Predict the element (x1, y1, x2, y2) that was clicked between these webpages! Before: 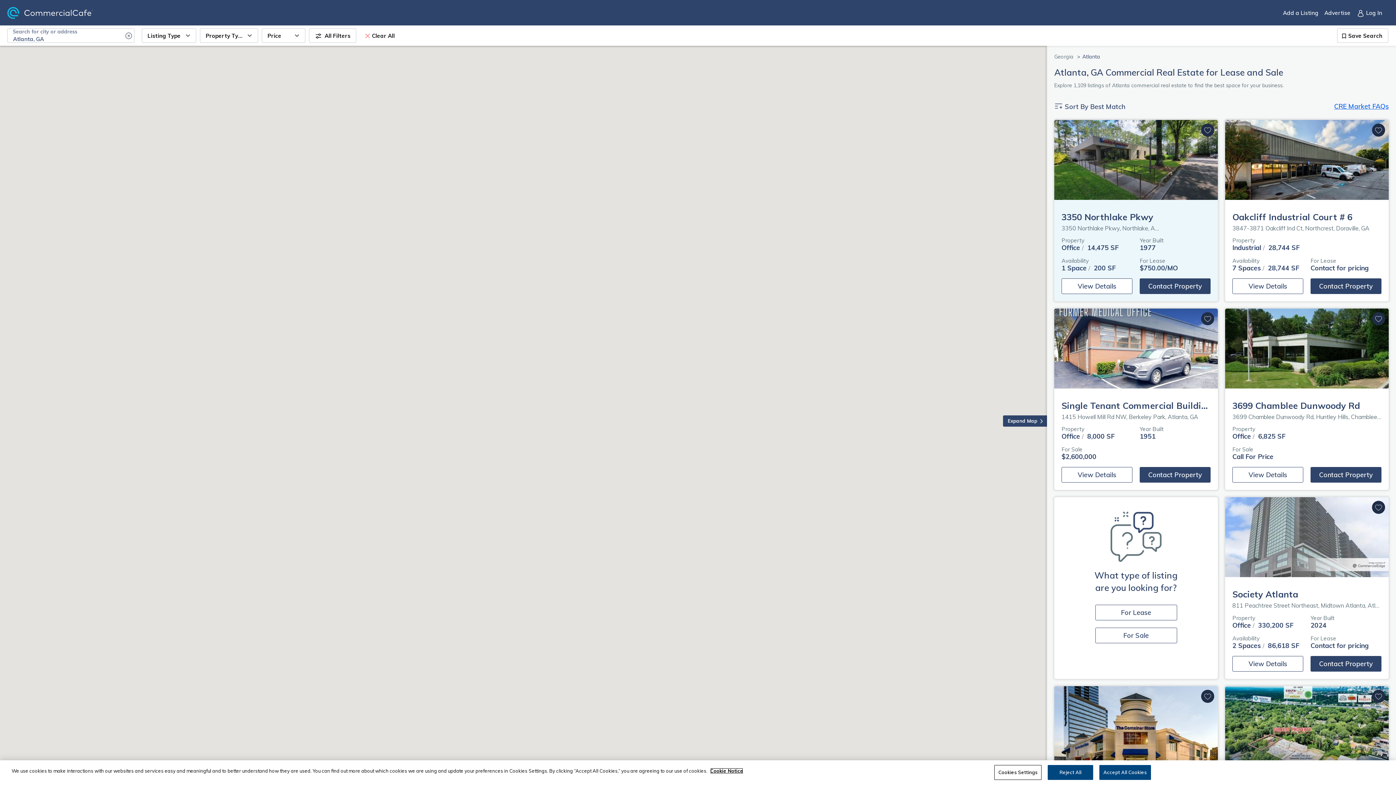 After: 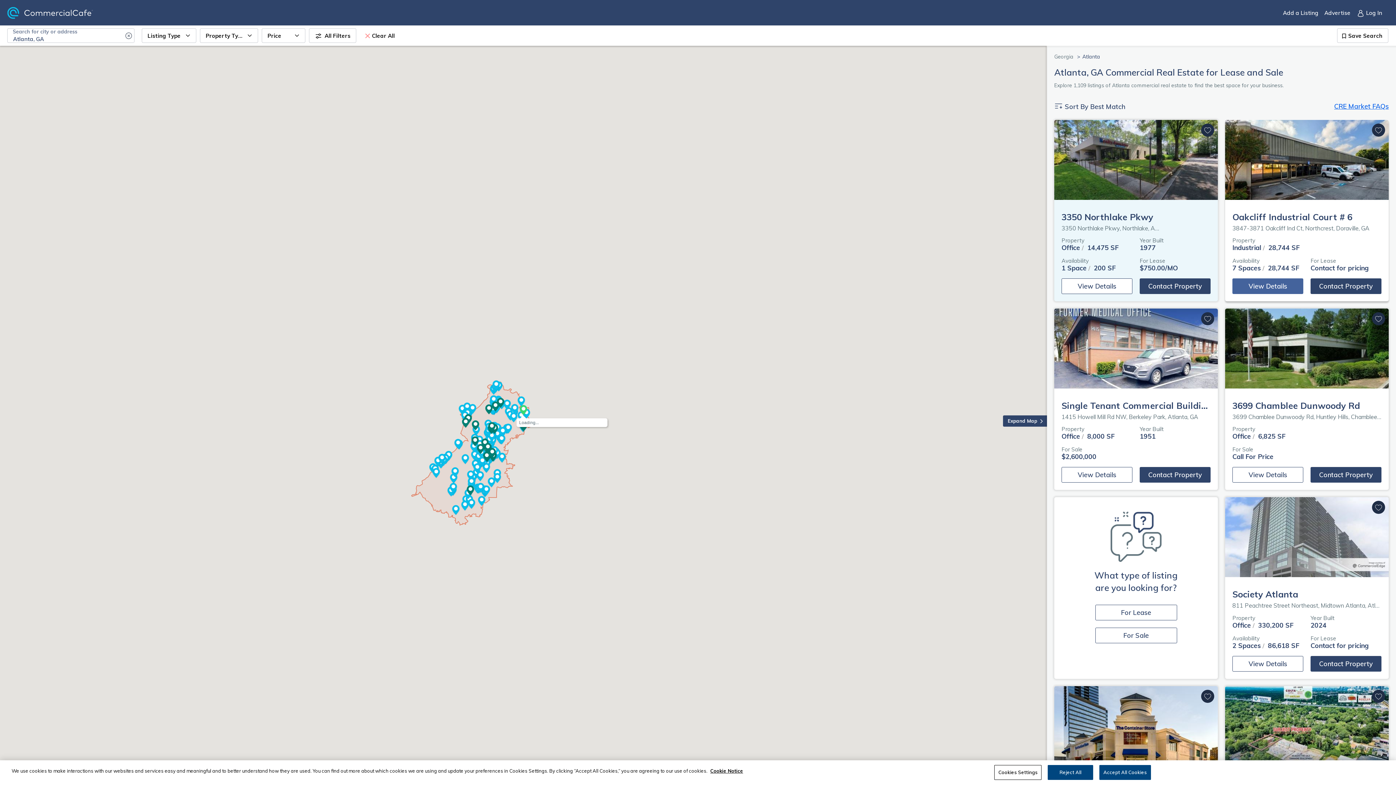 Action: label: View Details
(opens in new window) bbox: (1232, 278, 1303, 294)